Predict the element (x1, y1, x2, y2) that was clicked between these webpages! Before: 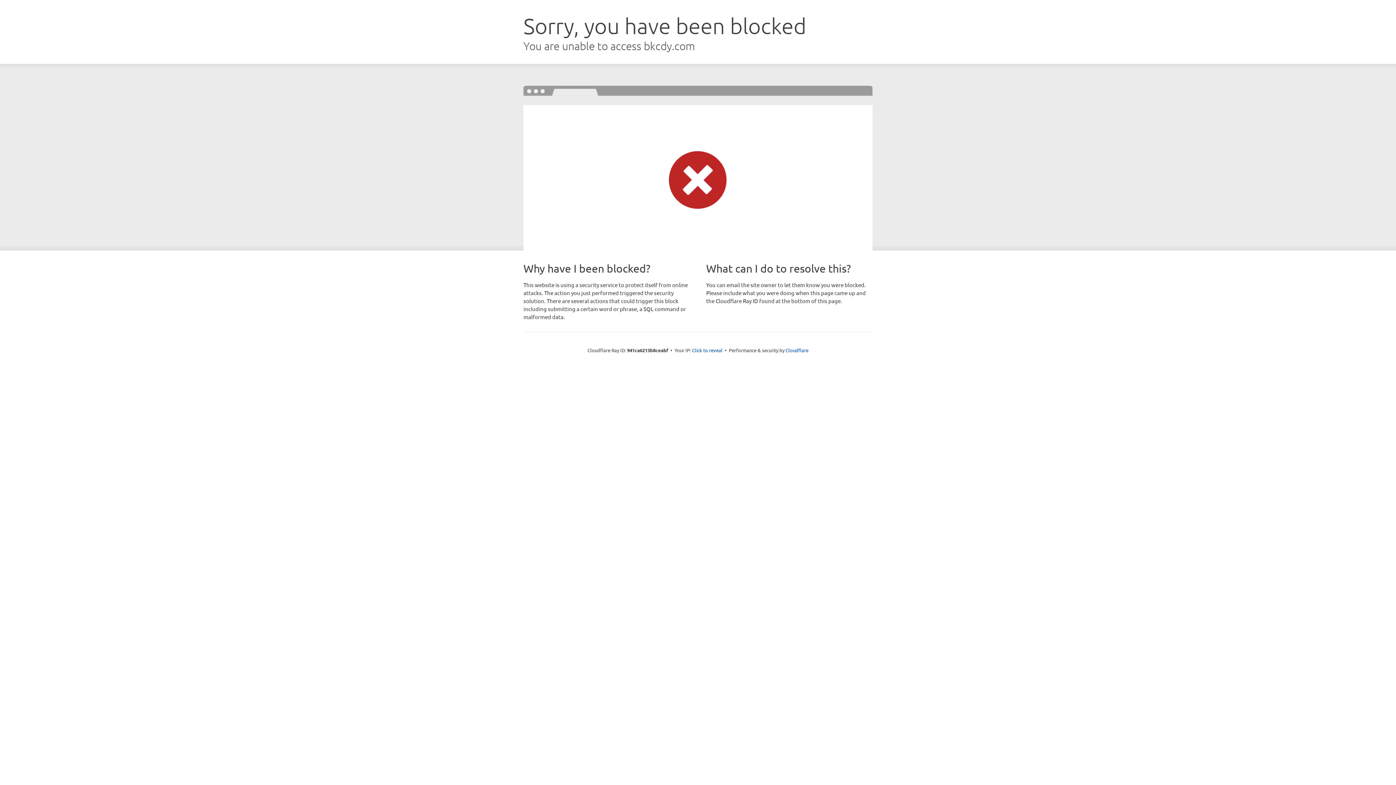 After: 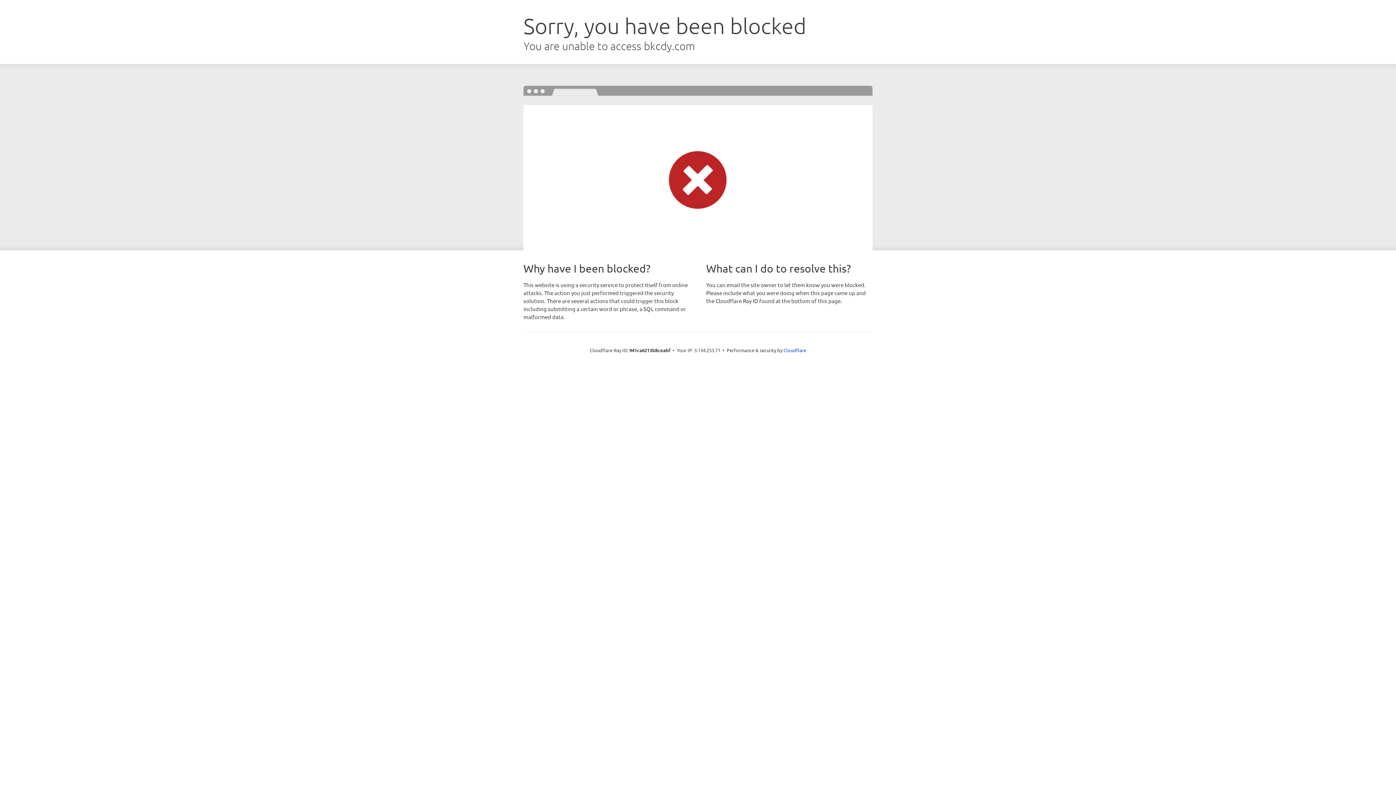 Action: label: Click to reveal bbox: (692, 346, 722, 353)